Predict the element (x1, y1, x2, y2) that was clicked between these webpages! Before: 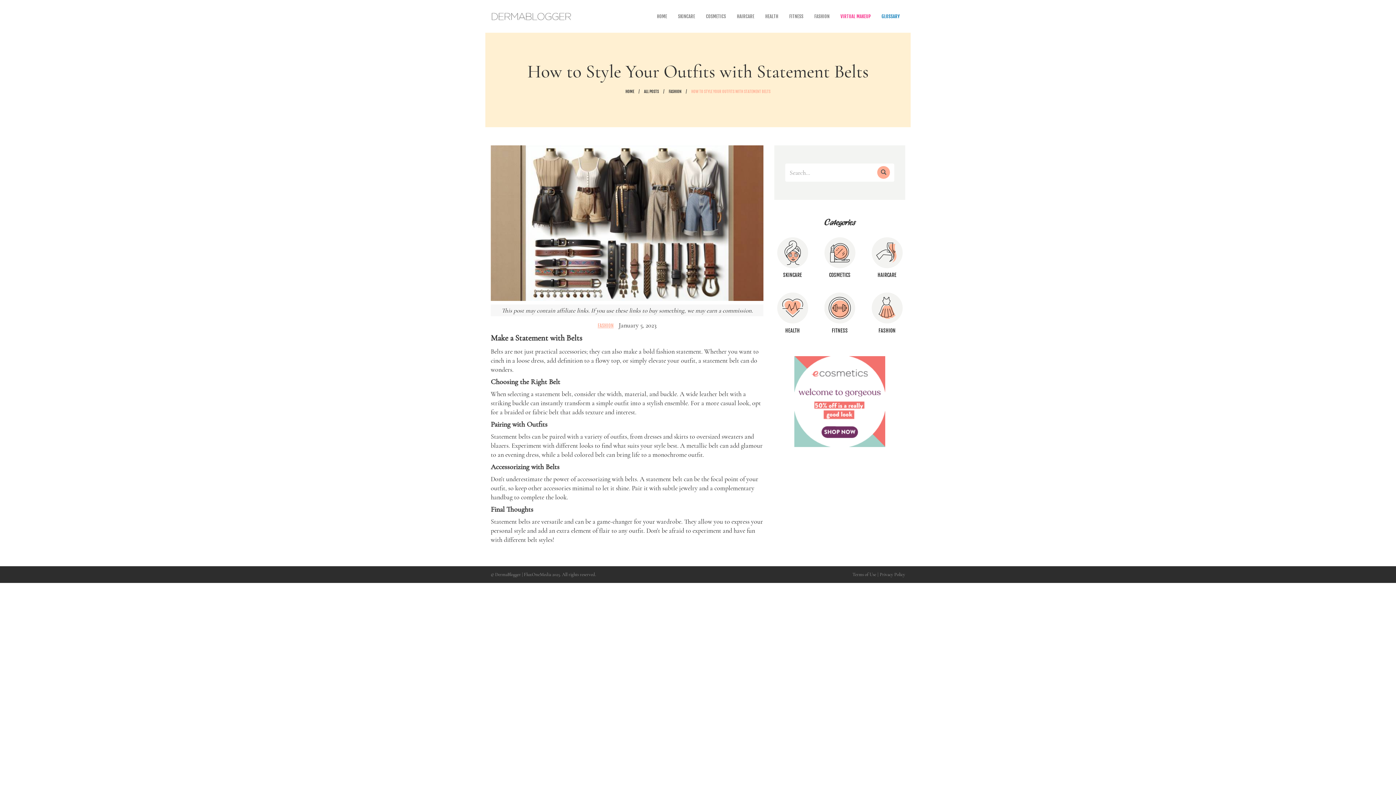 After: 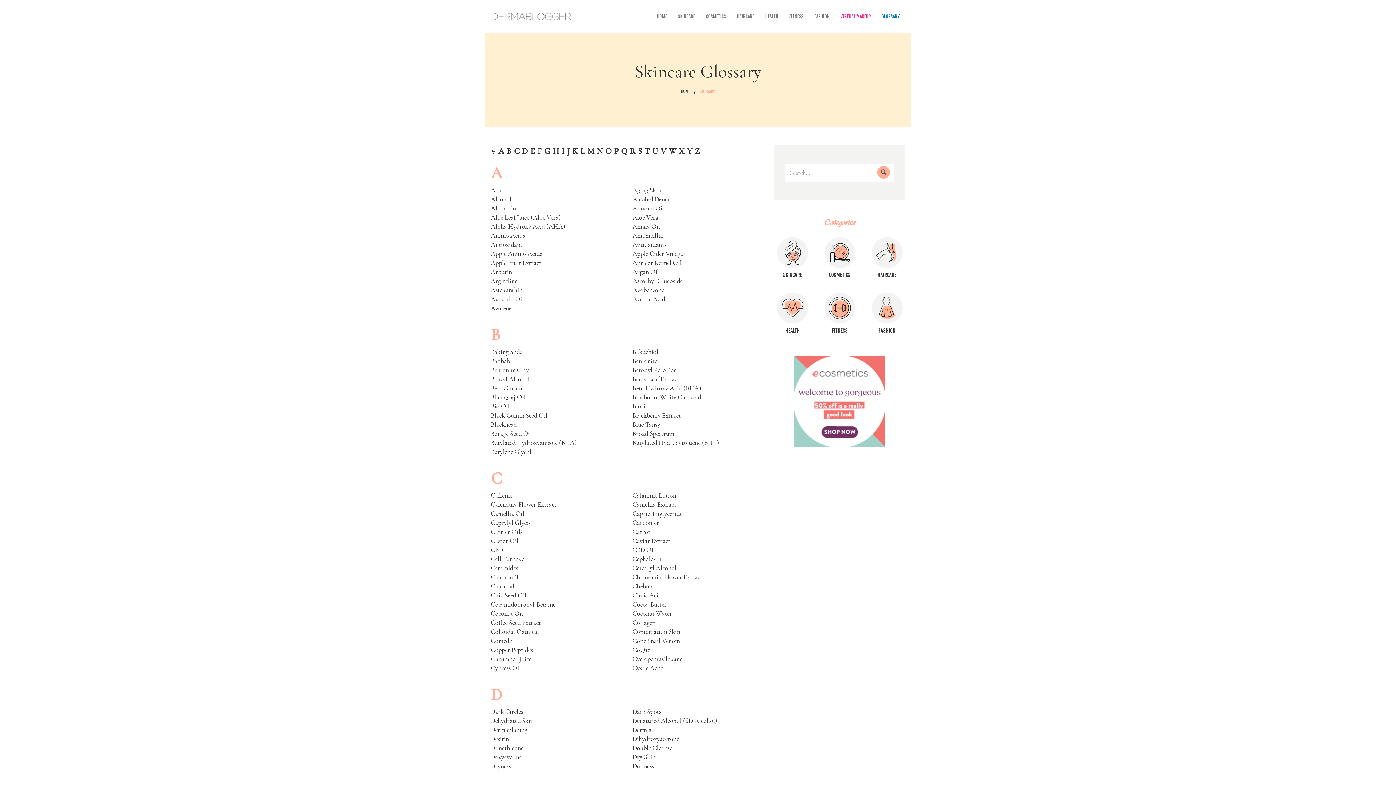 Action: label: GLOSSARY bbox: (876, 7, 905, 25)